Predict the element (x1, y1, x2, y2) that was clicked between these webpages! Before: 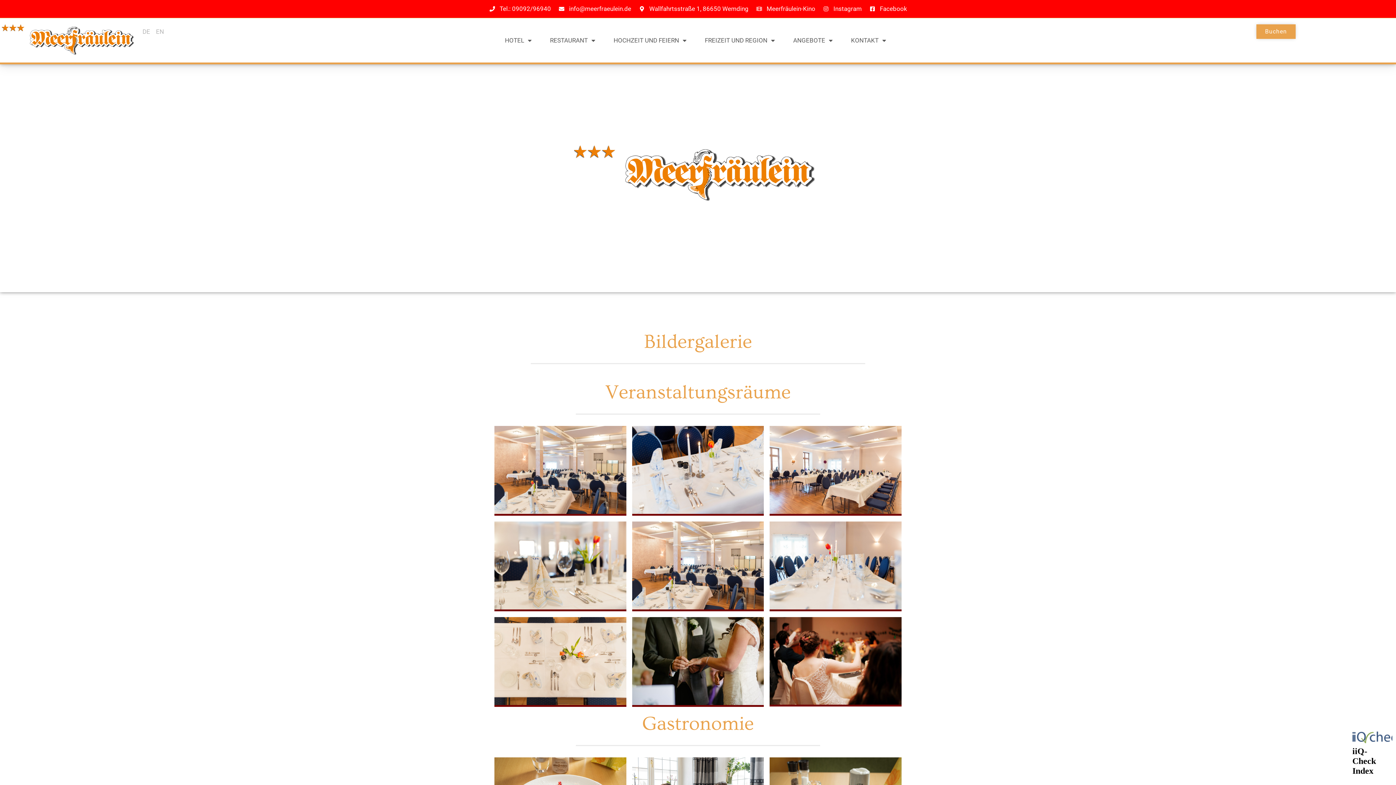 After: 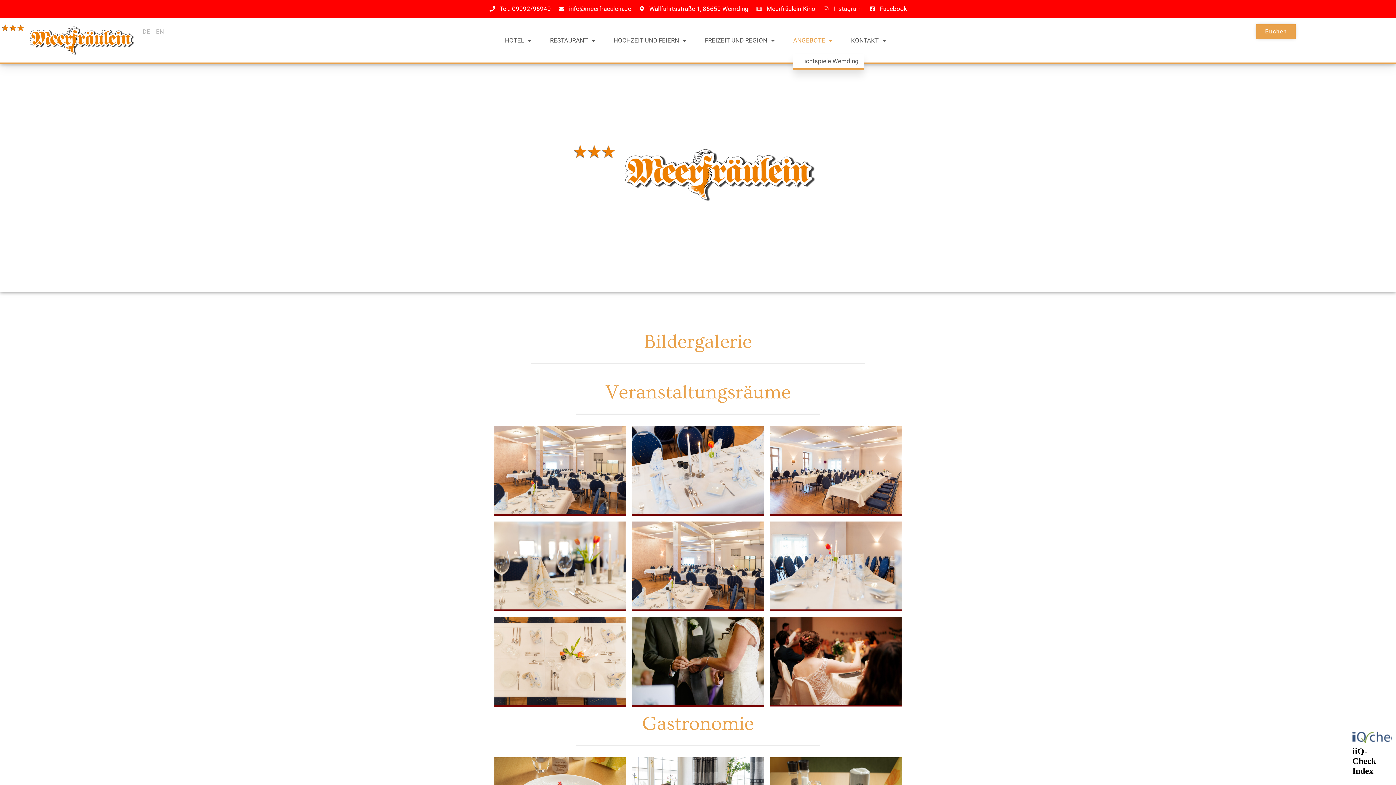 Action: label: ANGEBOTE bbox: (793, 32, 833, 48)